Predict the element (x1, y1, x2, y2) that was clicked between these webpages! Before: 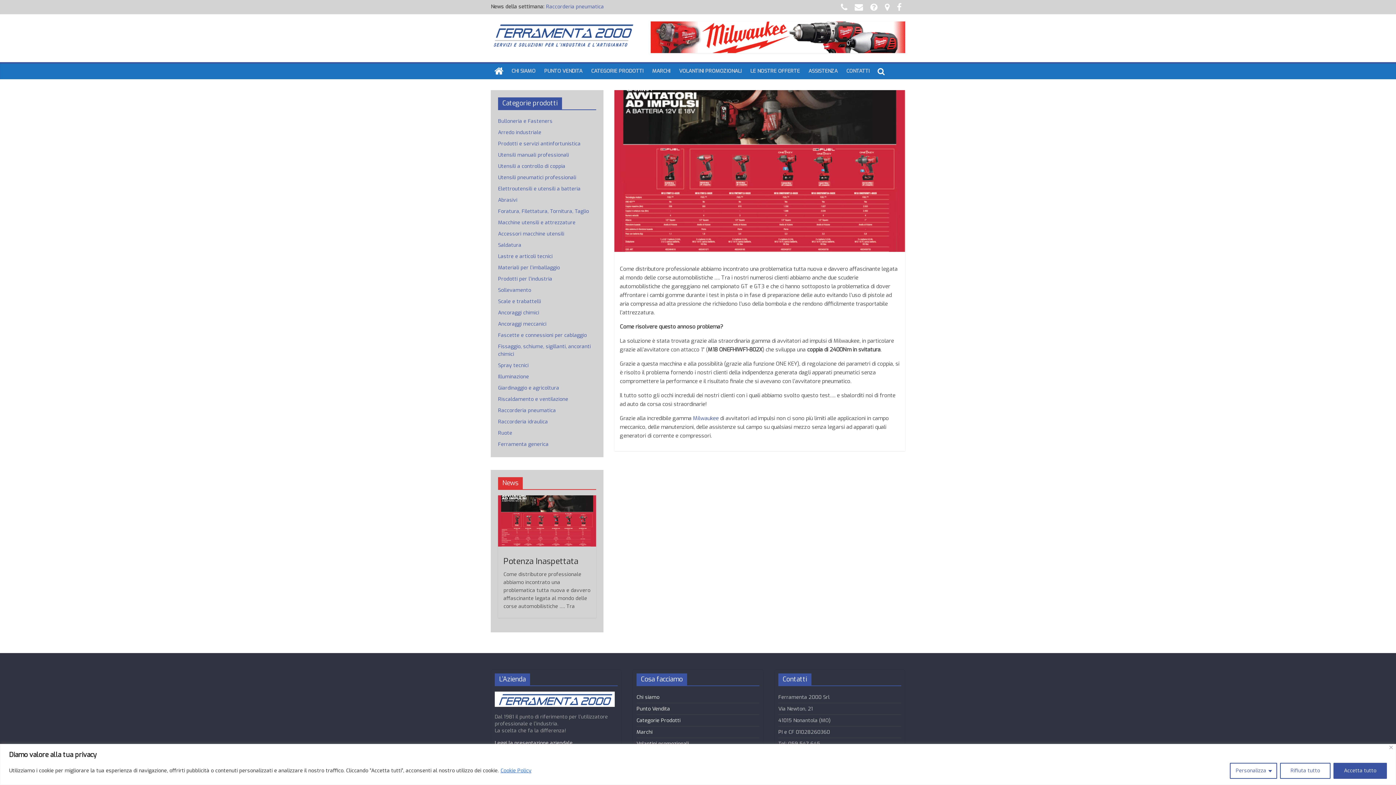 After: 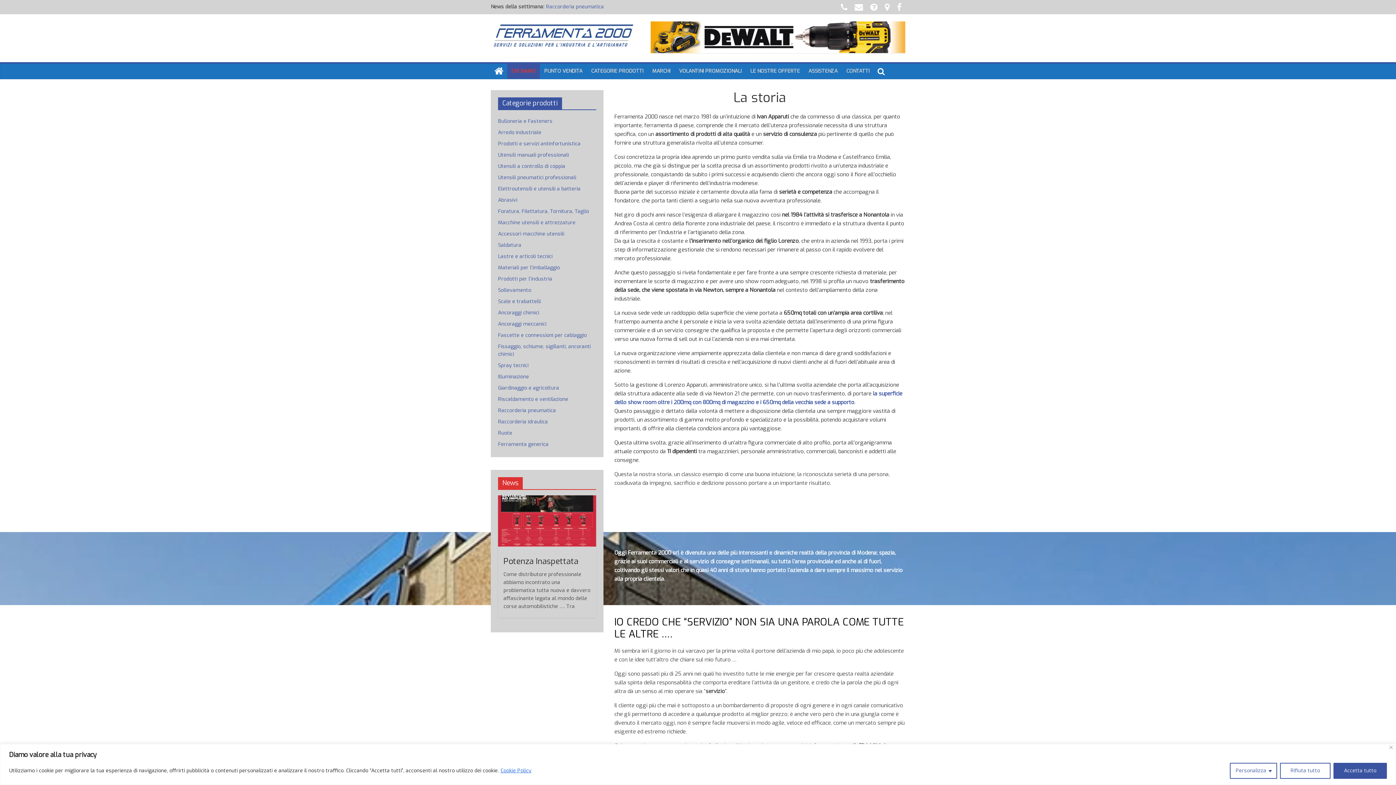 Action: bbox: (494, 740, 572, 747) label: Leggi la presentazione aziendale